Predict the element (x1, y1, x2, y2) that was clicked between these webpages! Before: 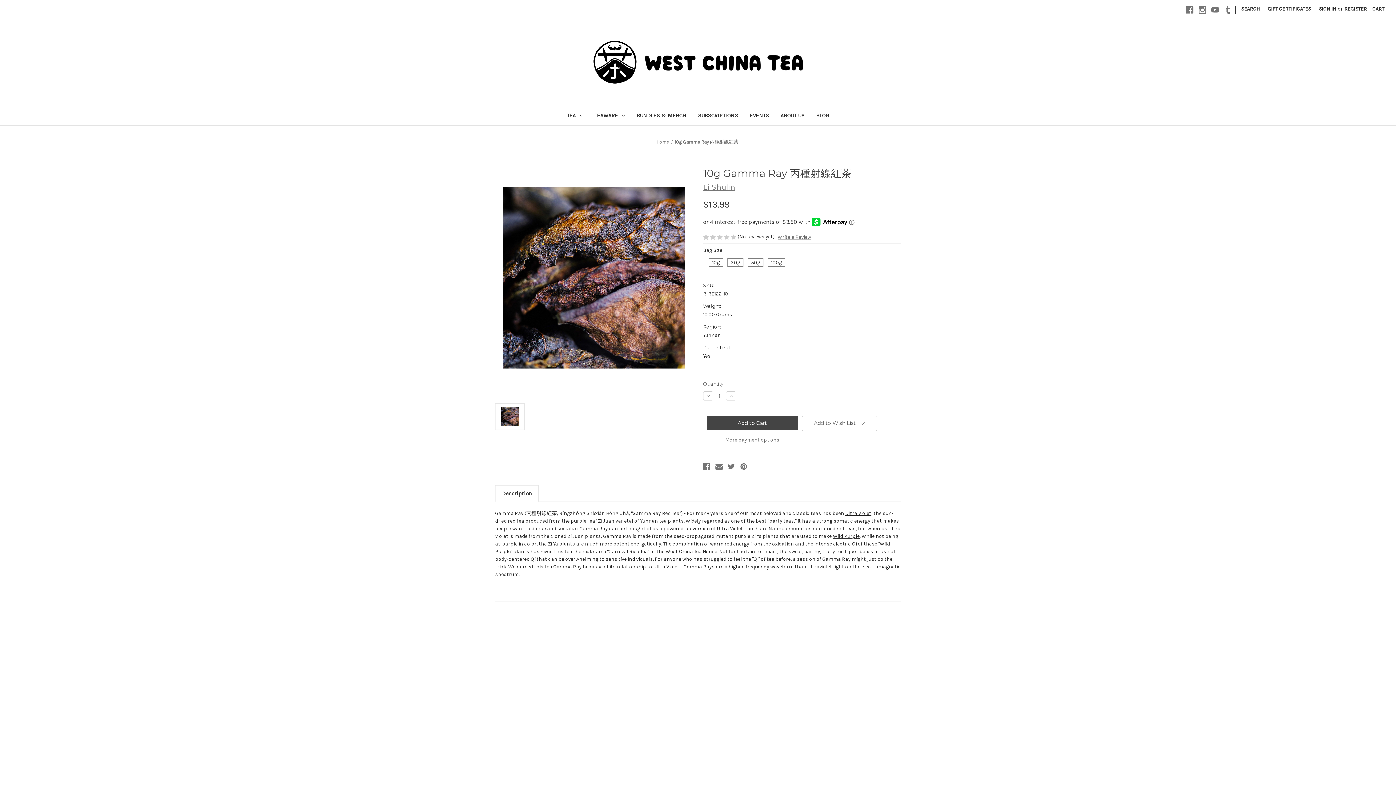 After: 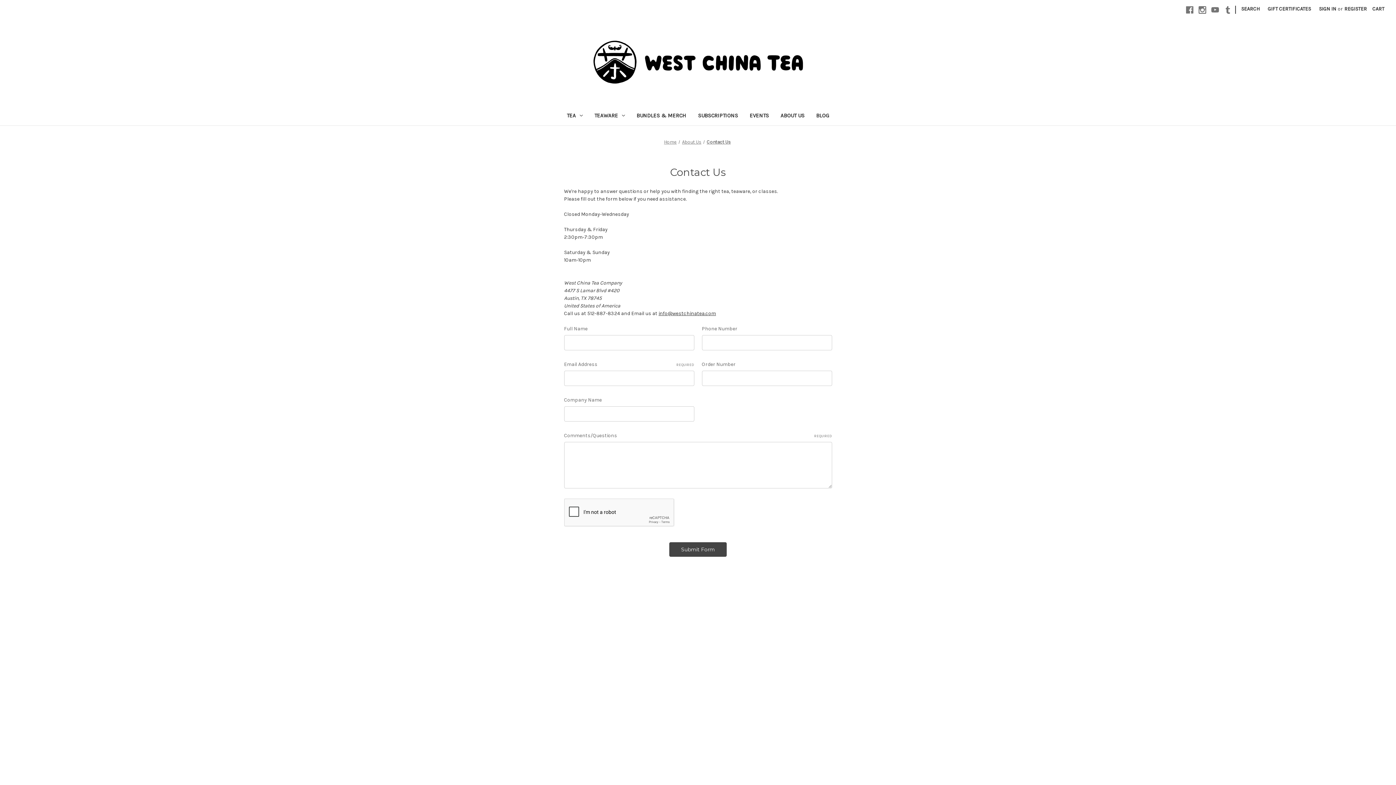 Action: label: Contact Us bbox: (564, 721, 591, 727)